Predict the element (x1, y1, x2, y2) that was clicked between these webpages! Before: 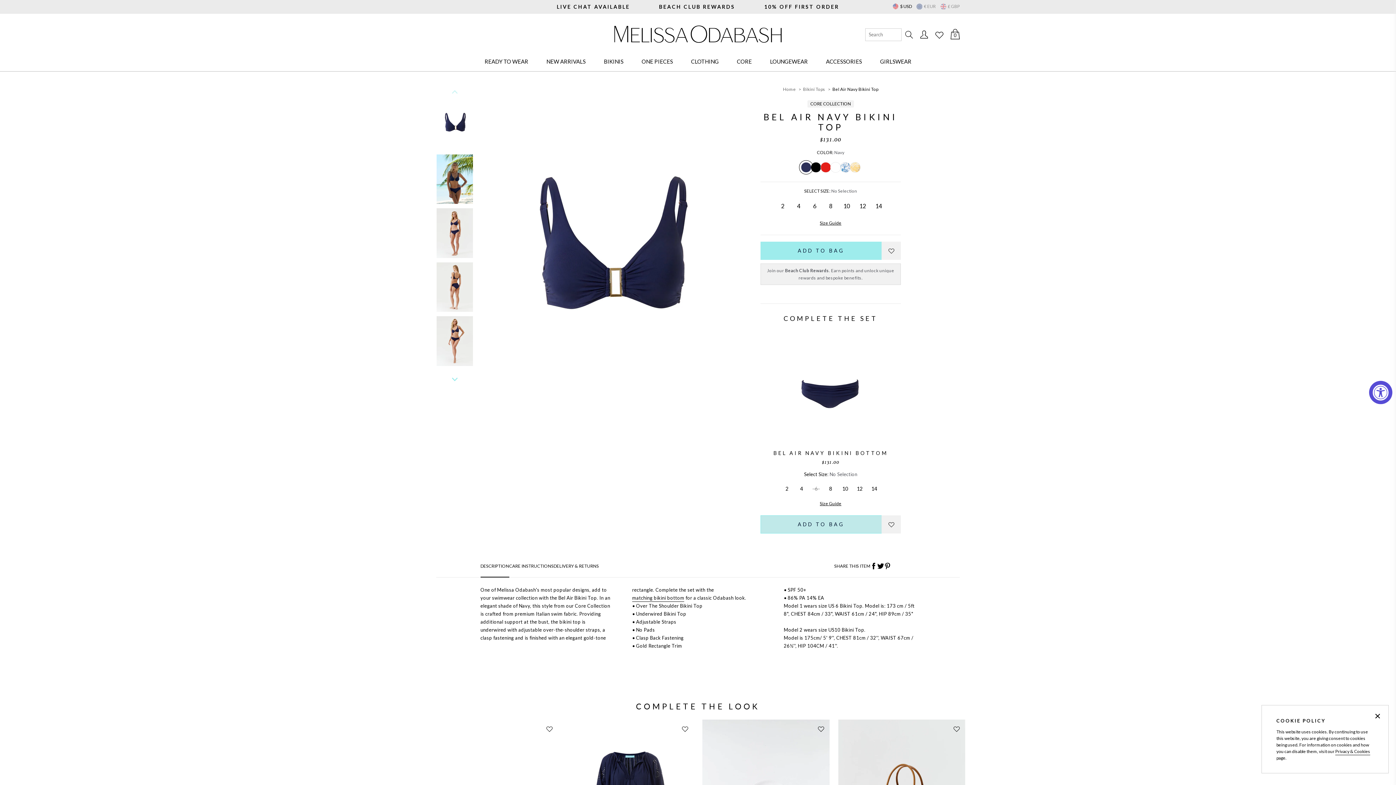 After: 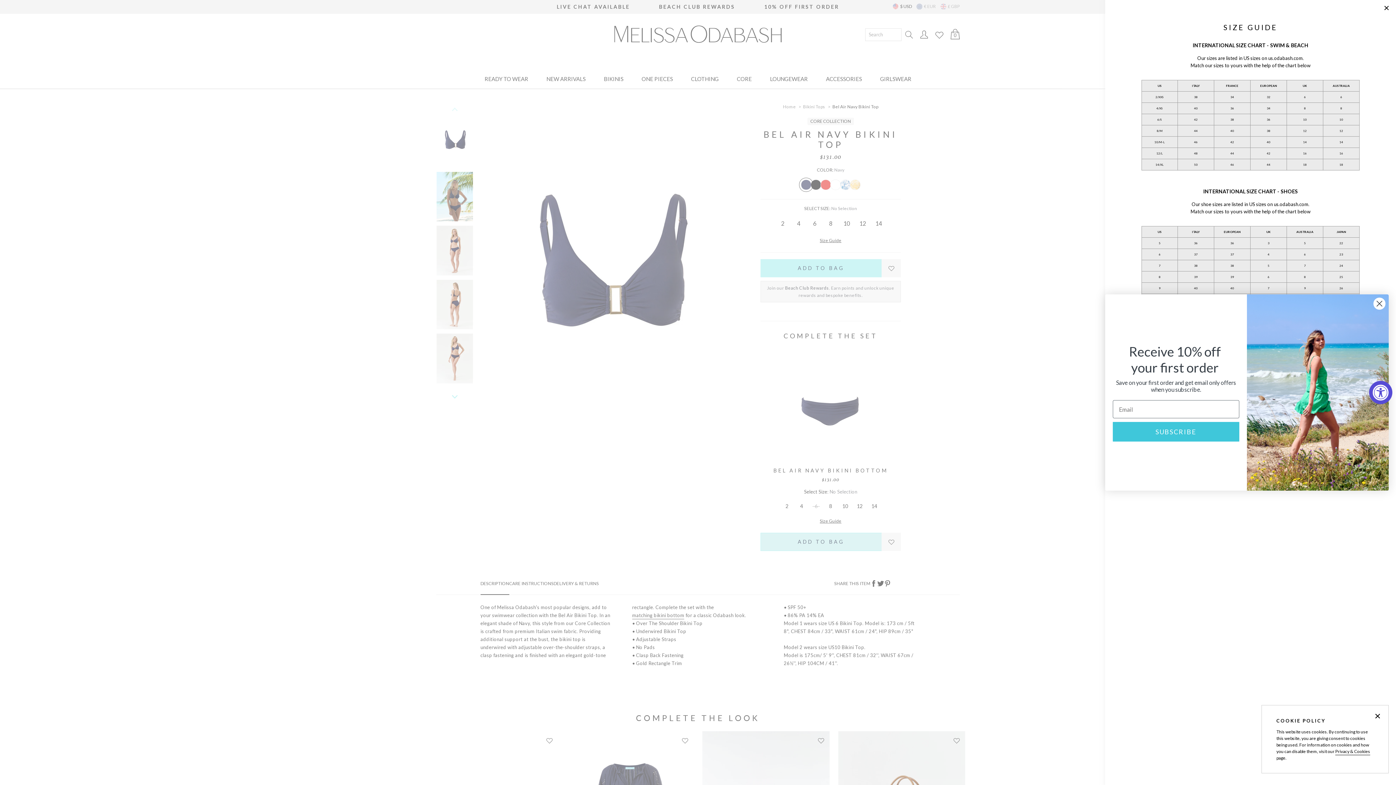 Action: bbox: (820, 220, 841, 225) label: Size Guide